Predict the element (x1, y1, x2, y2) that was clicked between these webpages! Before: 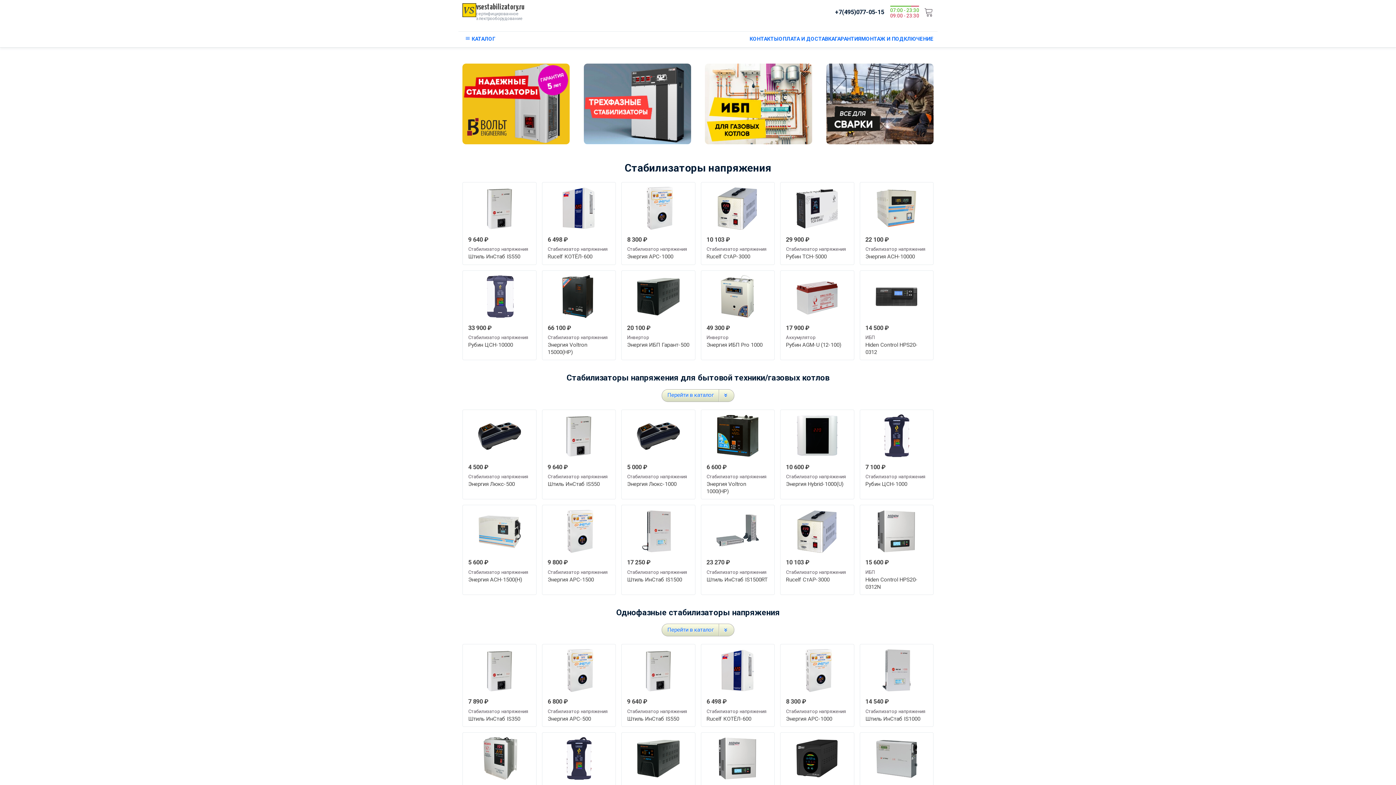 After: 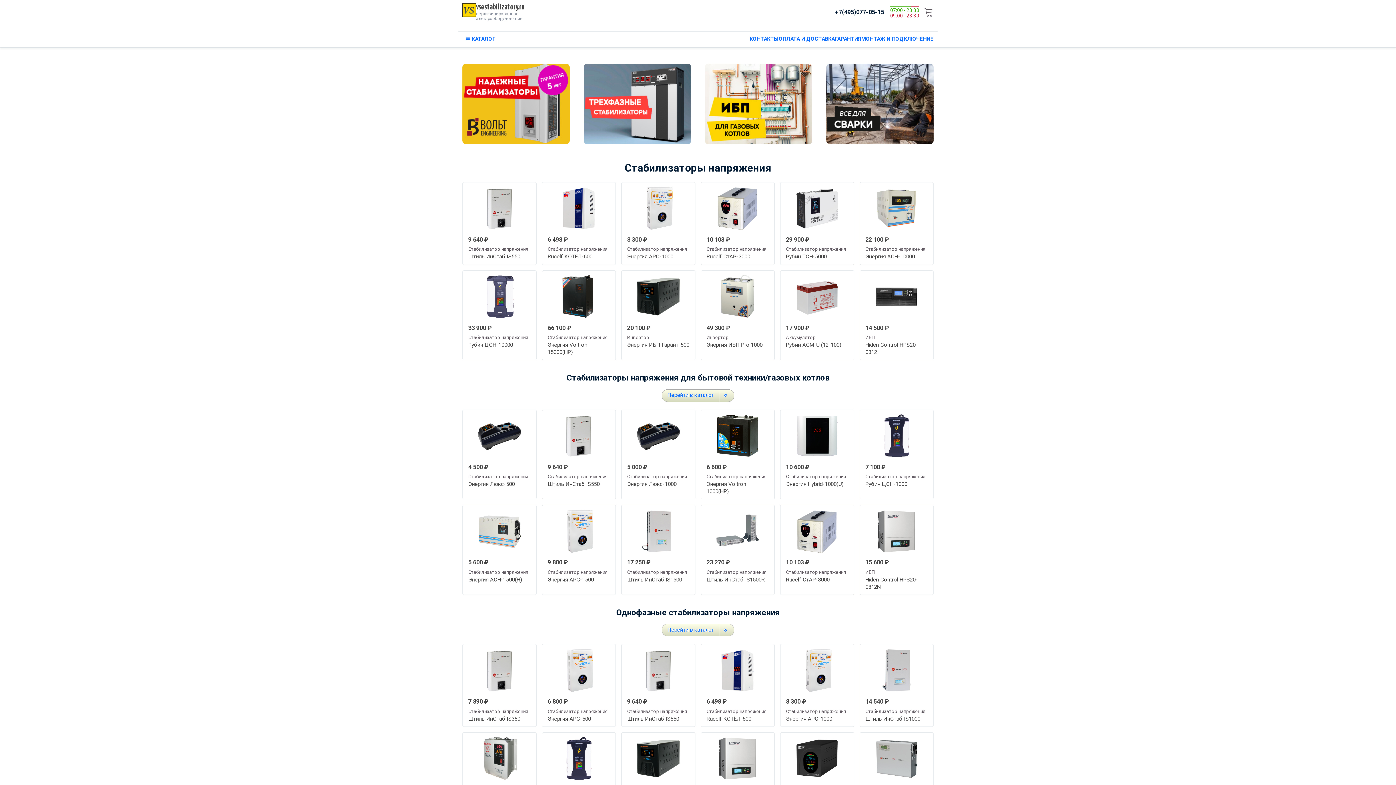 Action: bbox: (476, 3, 837, 22) label: vsestabilizatory.ru
сертифицированное
электрооборудование